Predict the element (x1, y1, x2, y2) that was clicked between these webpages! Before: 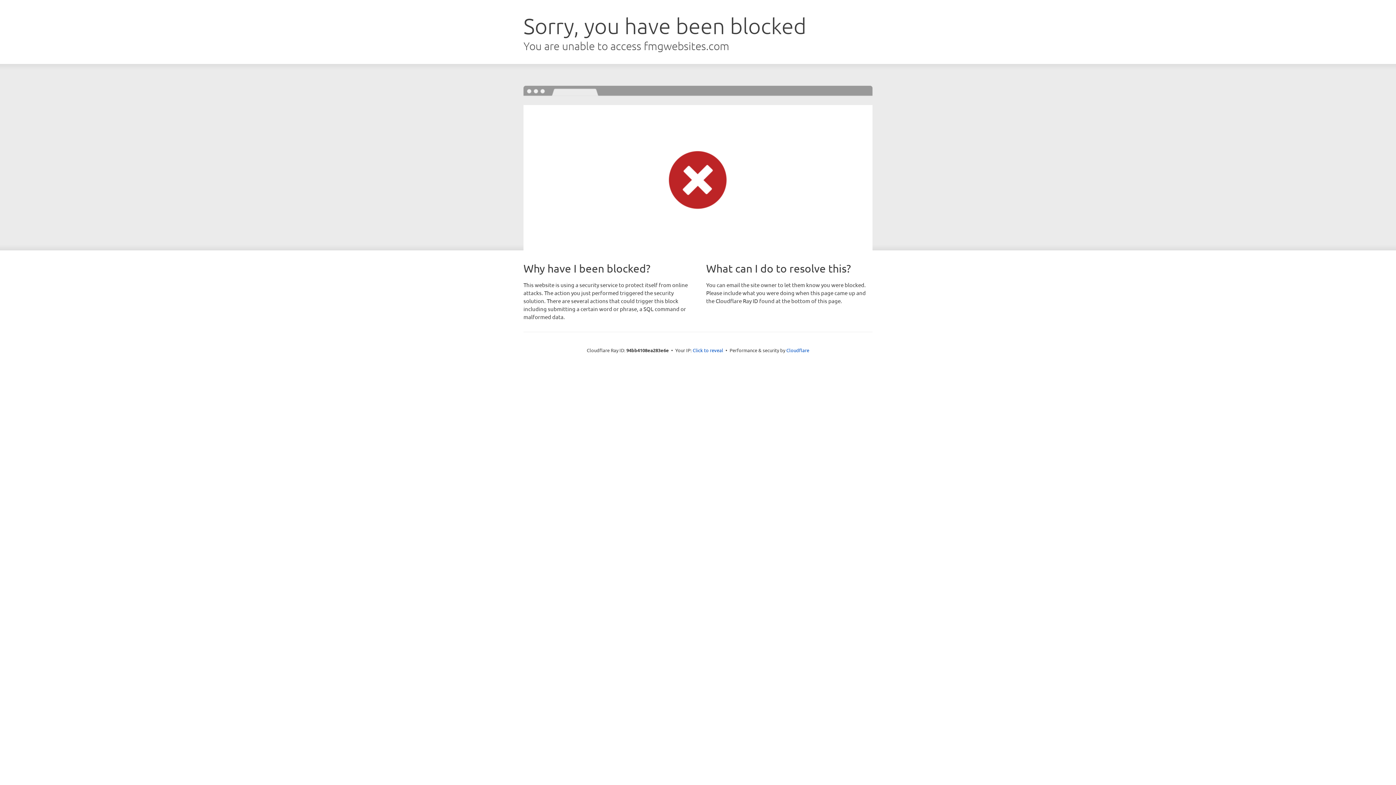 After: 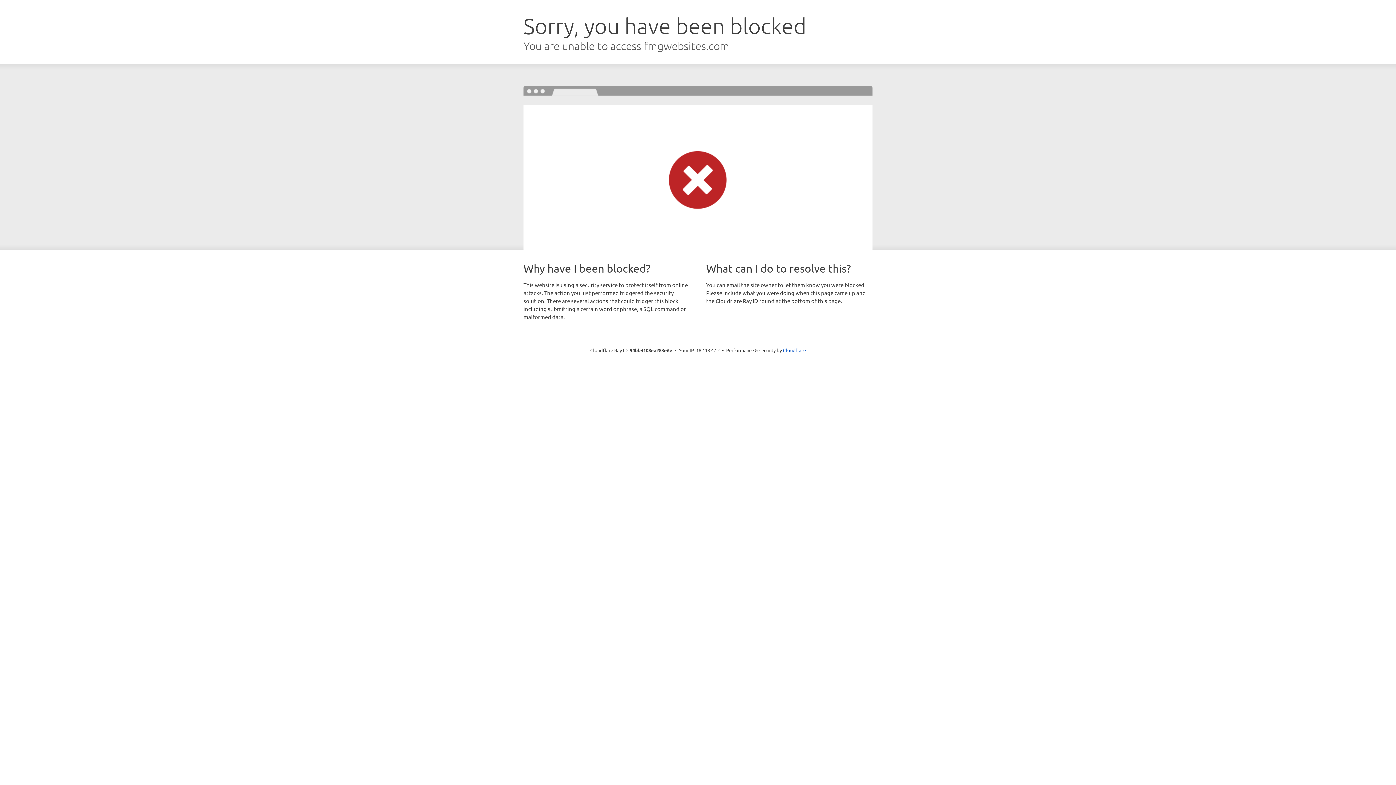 Action: bbox: (692, 346, 723, 353) label: Click to reveal